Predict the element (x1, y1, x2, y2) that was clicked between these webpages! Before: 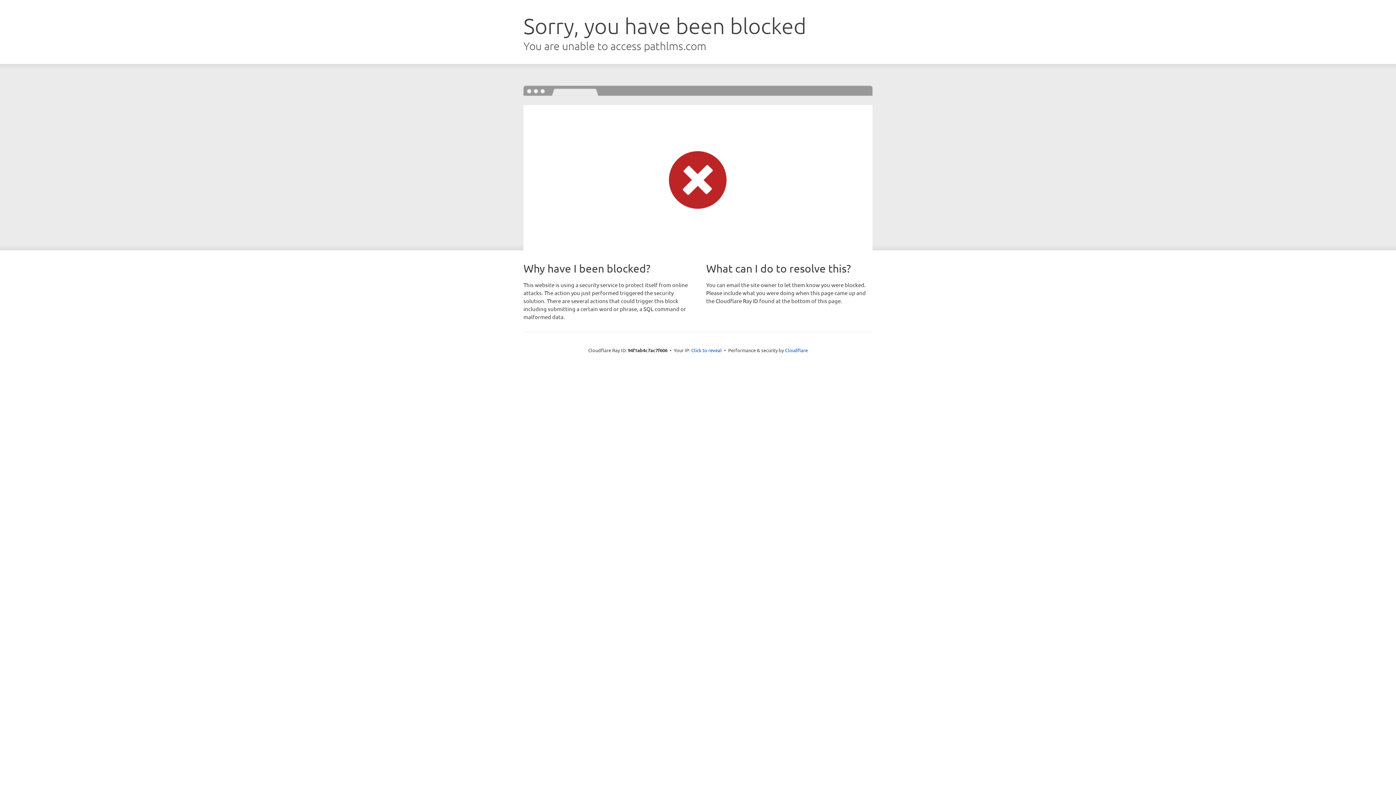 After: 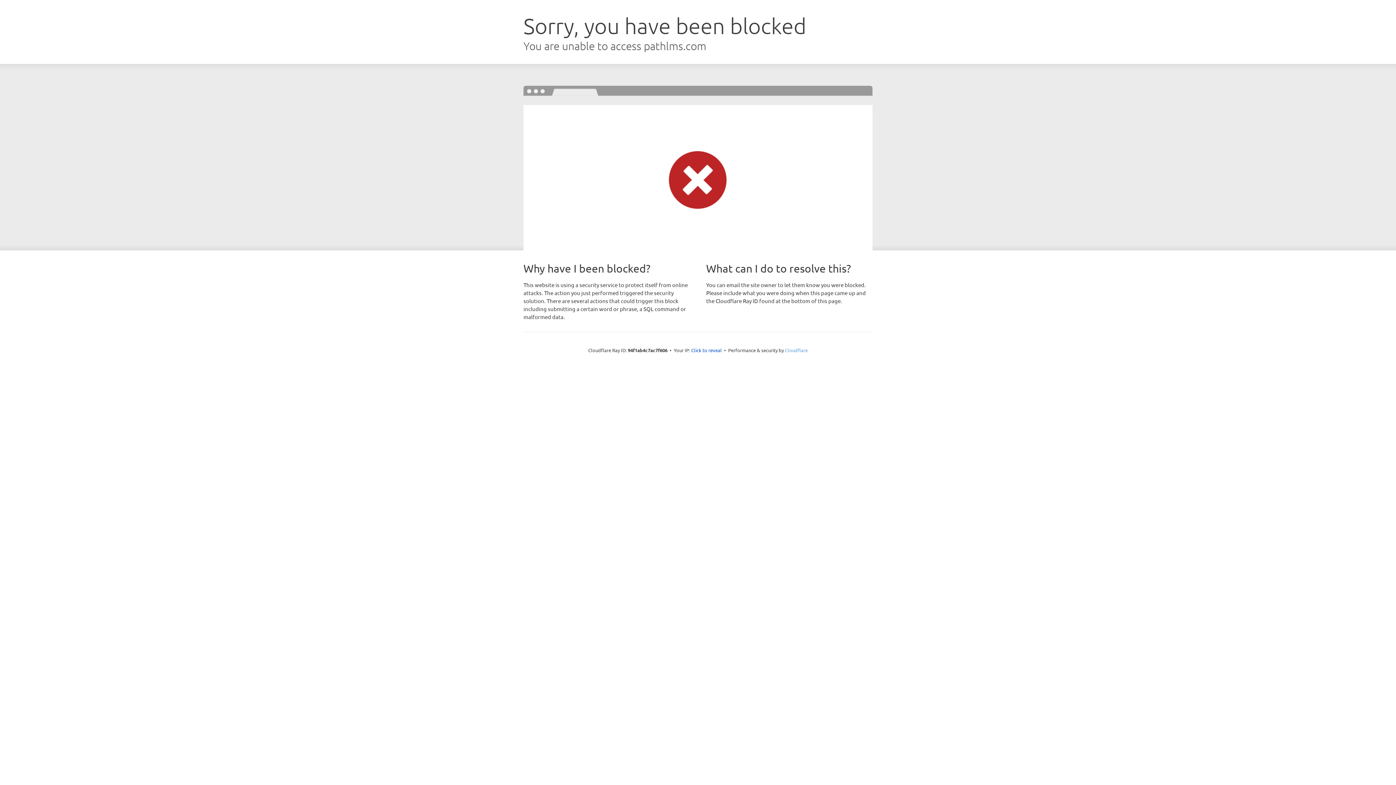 Action: bbox: (785, 347, 808, 353) label: Cloudflare